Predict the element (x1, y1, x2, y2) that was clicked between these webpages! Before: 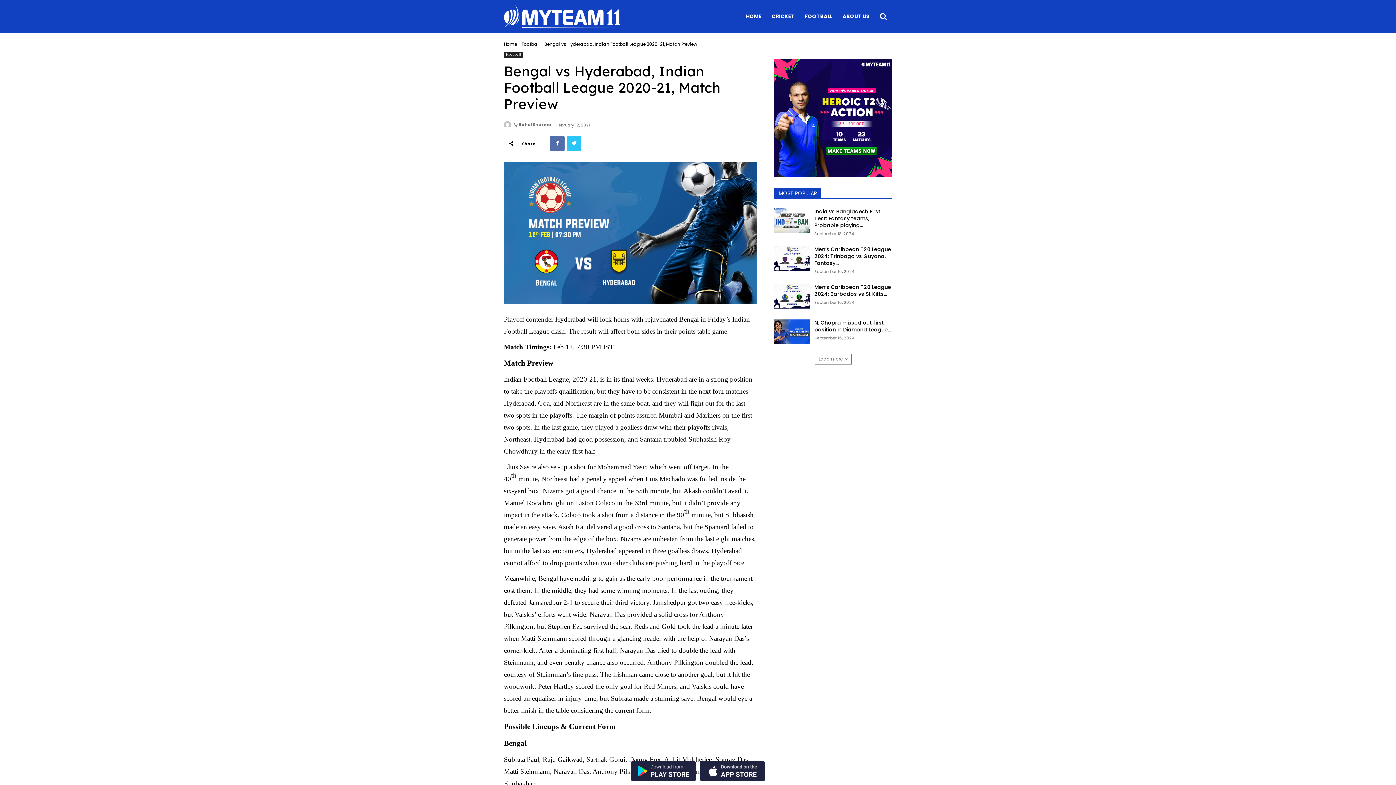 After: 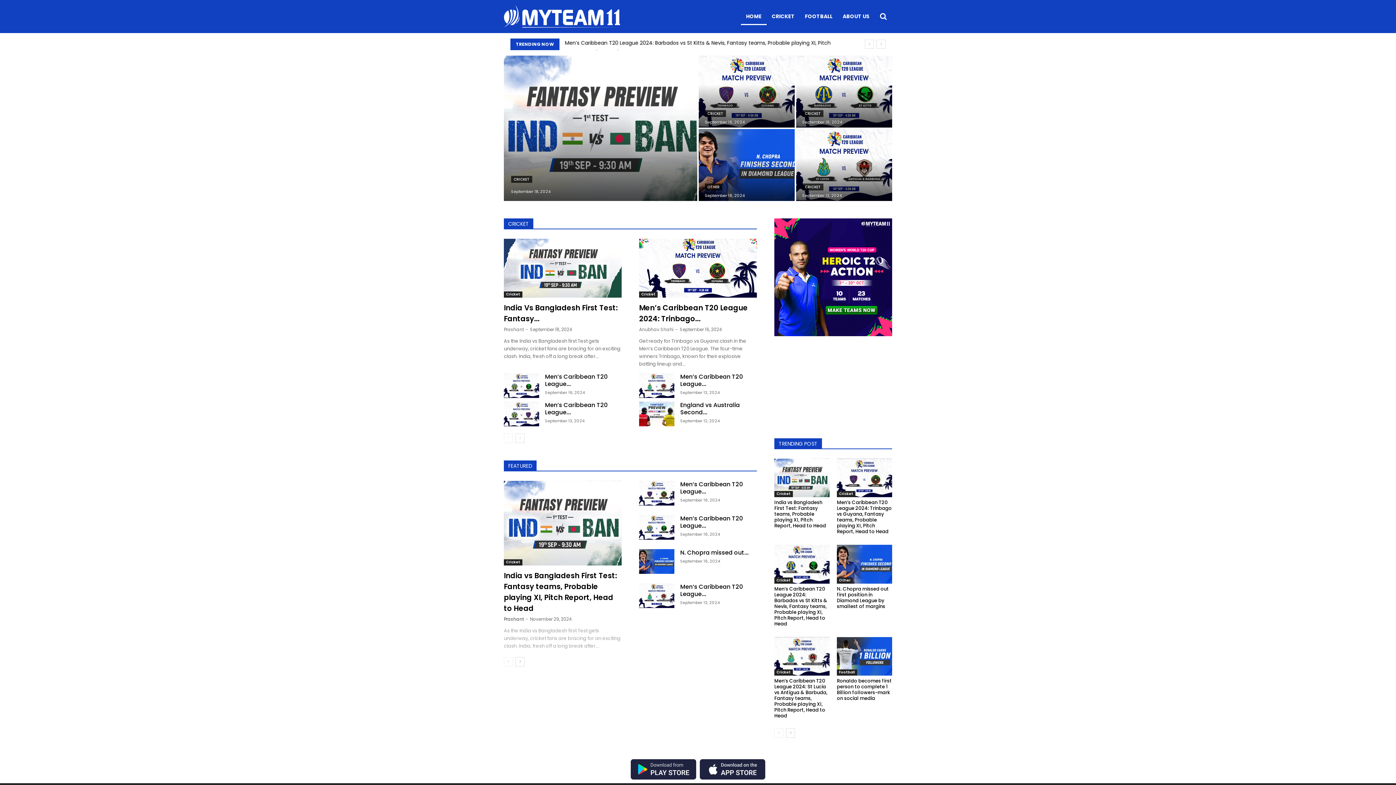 Action: bbox: (518, 119, 551, 130) label: Rahul Sharma